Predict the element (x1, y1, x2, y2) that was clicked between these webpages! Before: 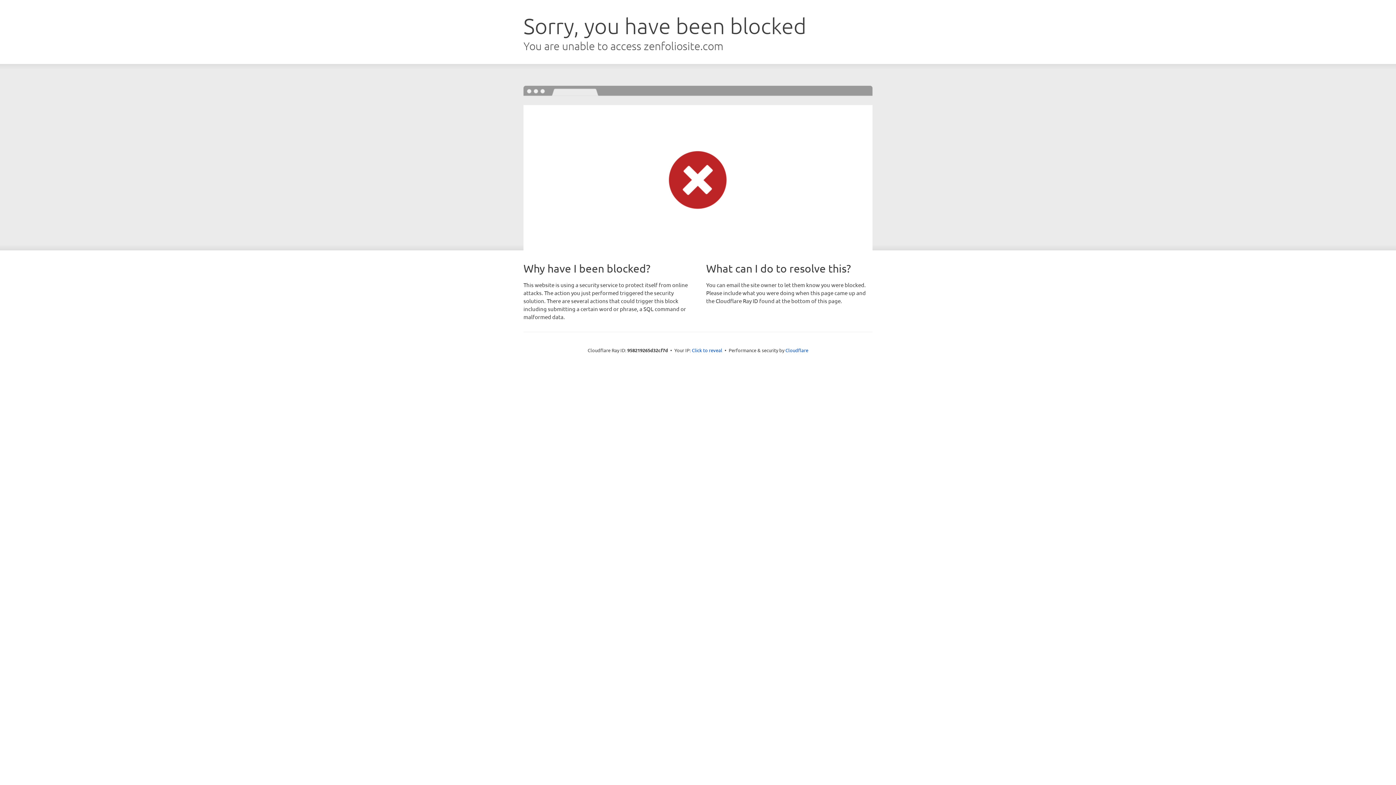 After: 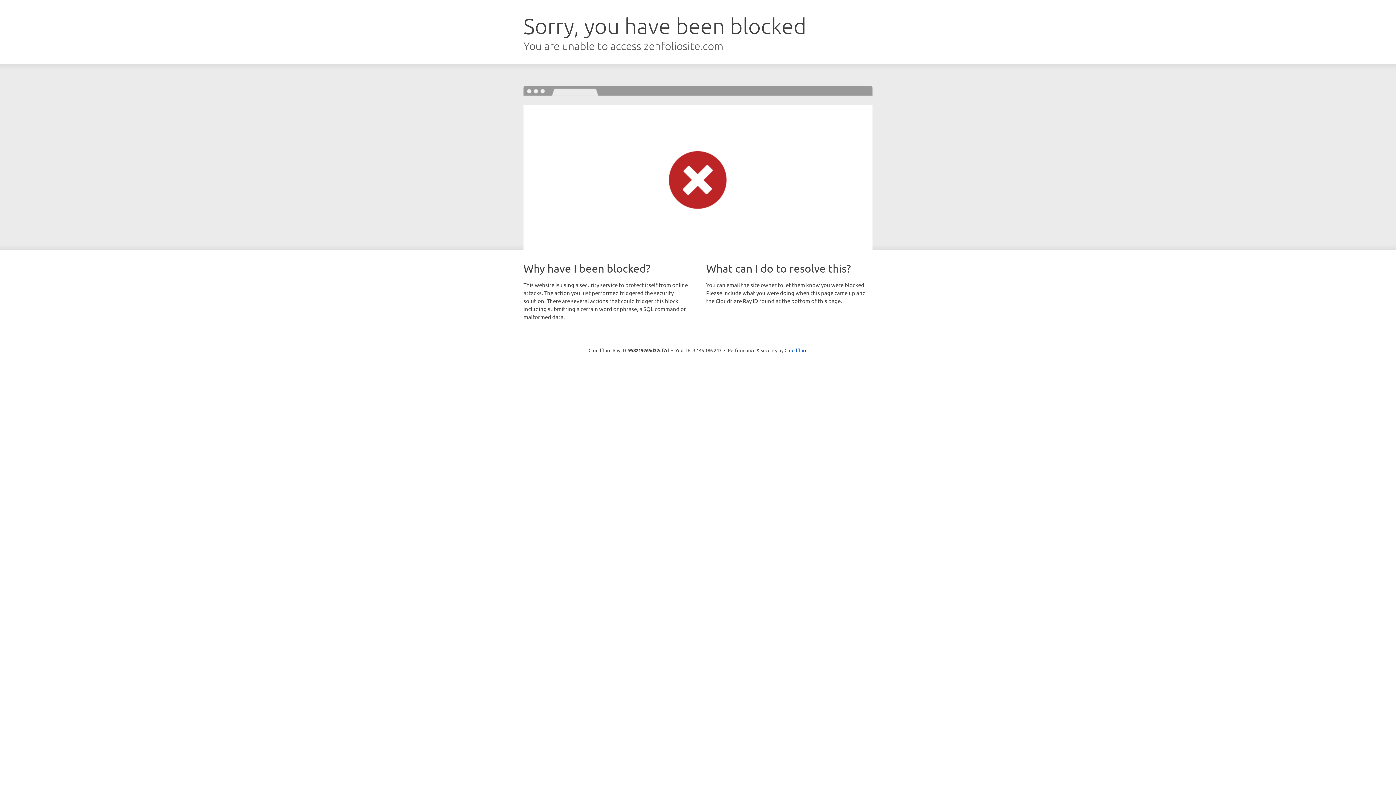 Action: label: Click to reveal bbox: (692, 346, 722, 353)